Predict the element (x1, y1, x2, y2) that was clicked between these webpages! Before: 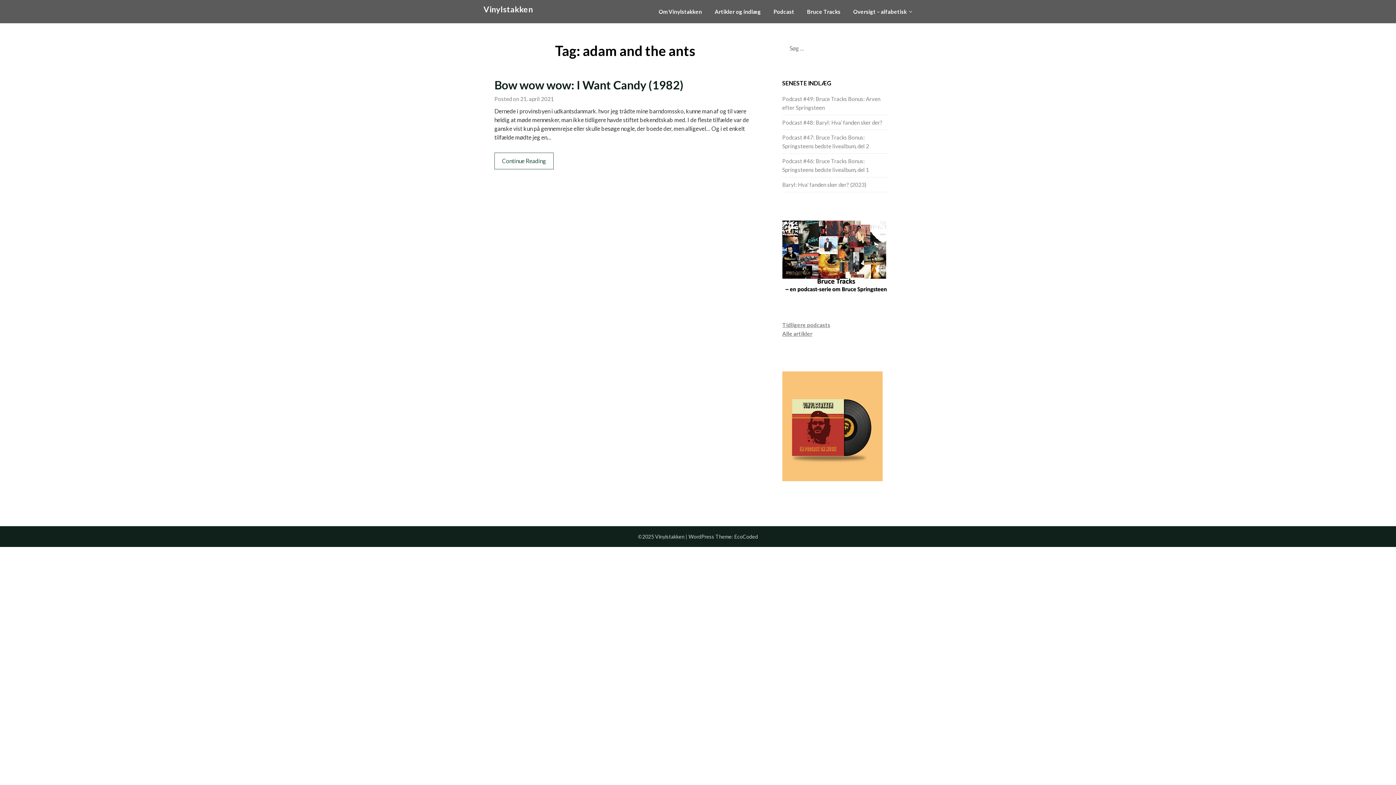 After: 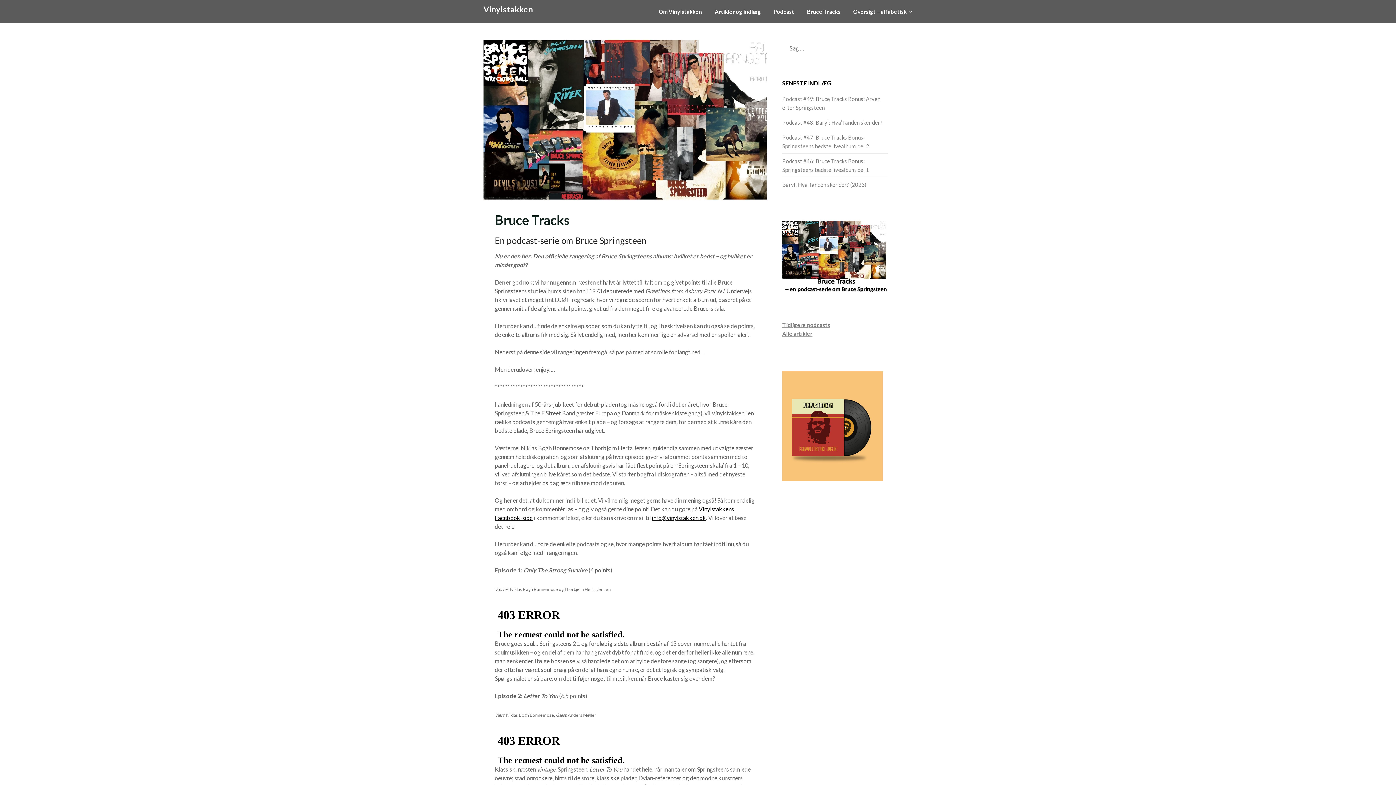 Action: bbox: (801, 0, 846, 23) label: Bruce Tracks